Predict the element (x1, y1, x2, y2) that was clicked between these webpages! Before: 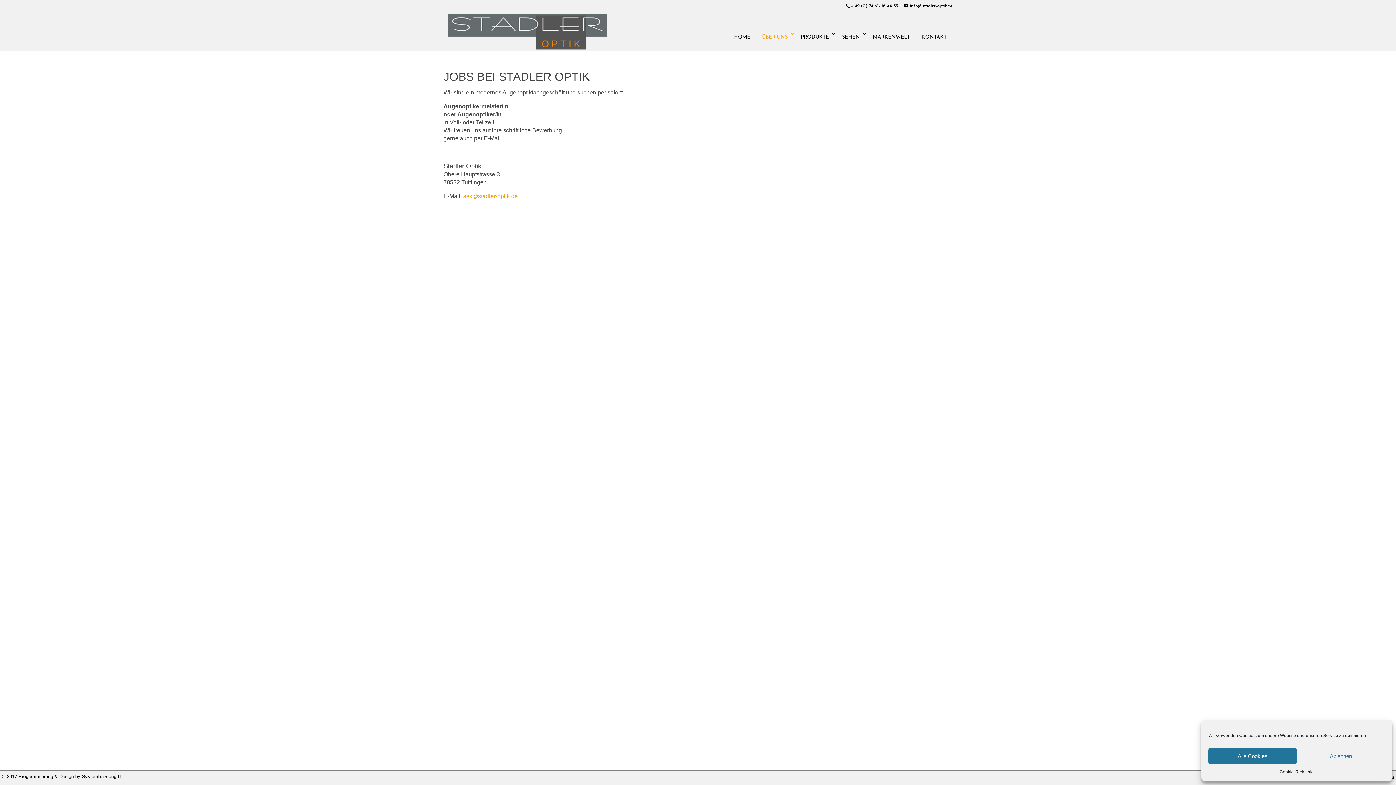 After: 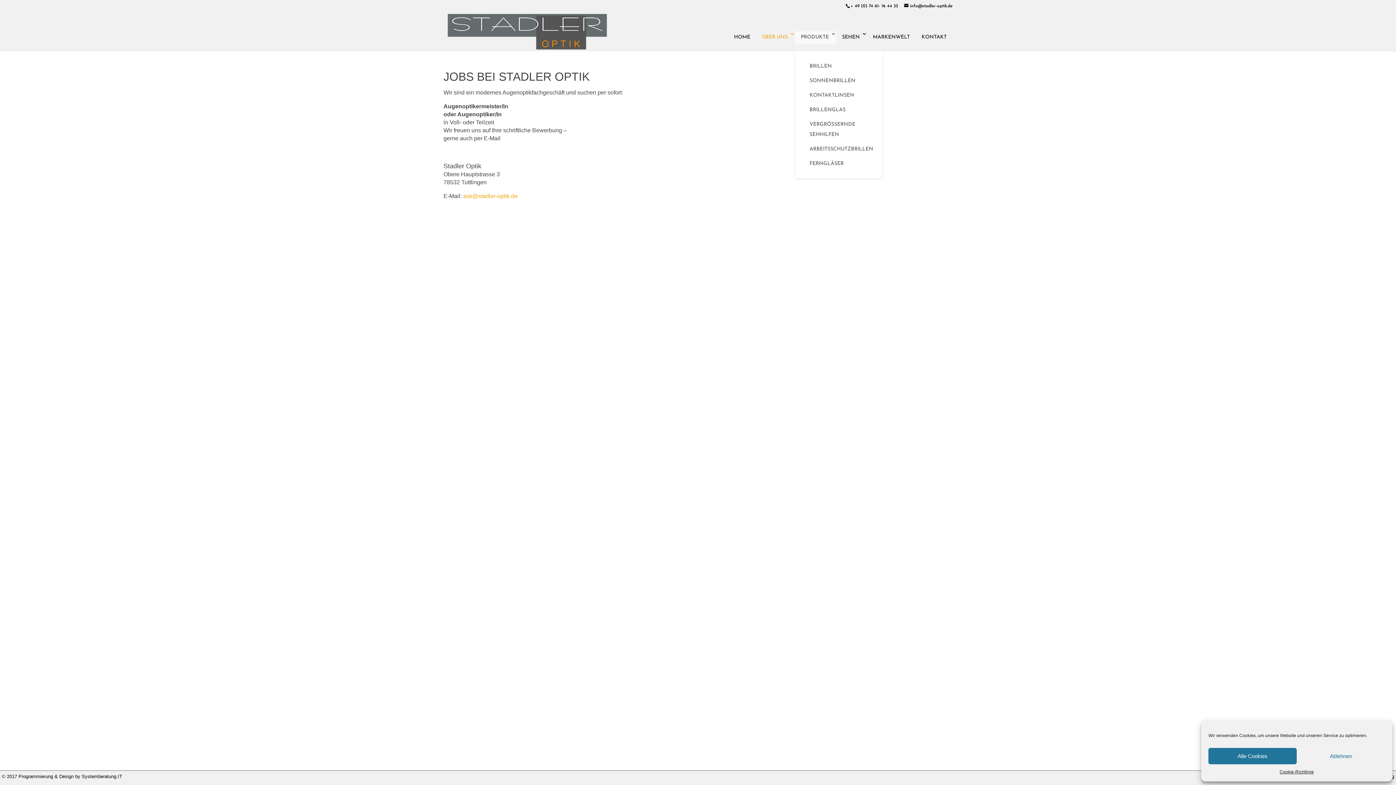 Action: bbox: (795, 31, 836, 43) label: PRODUKTE